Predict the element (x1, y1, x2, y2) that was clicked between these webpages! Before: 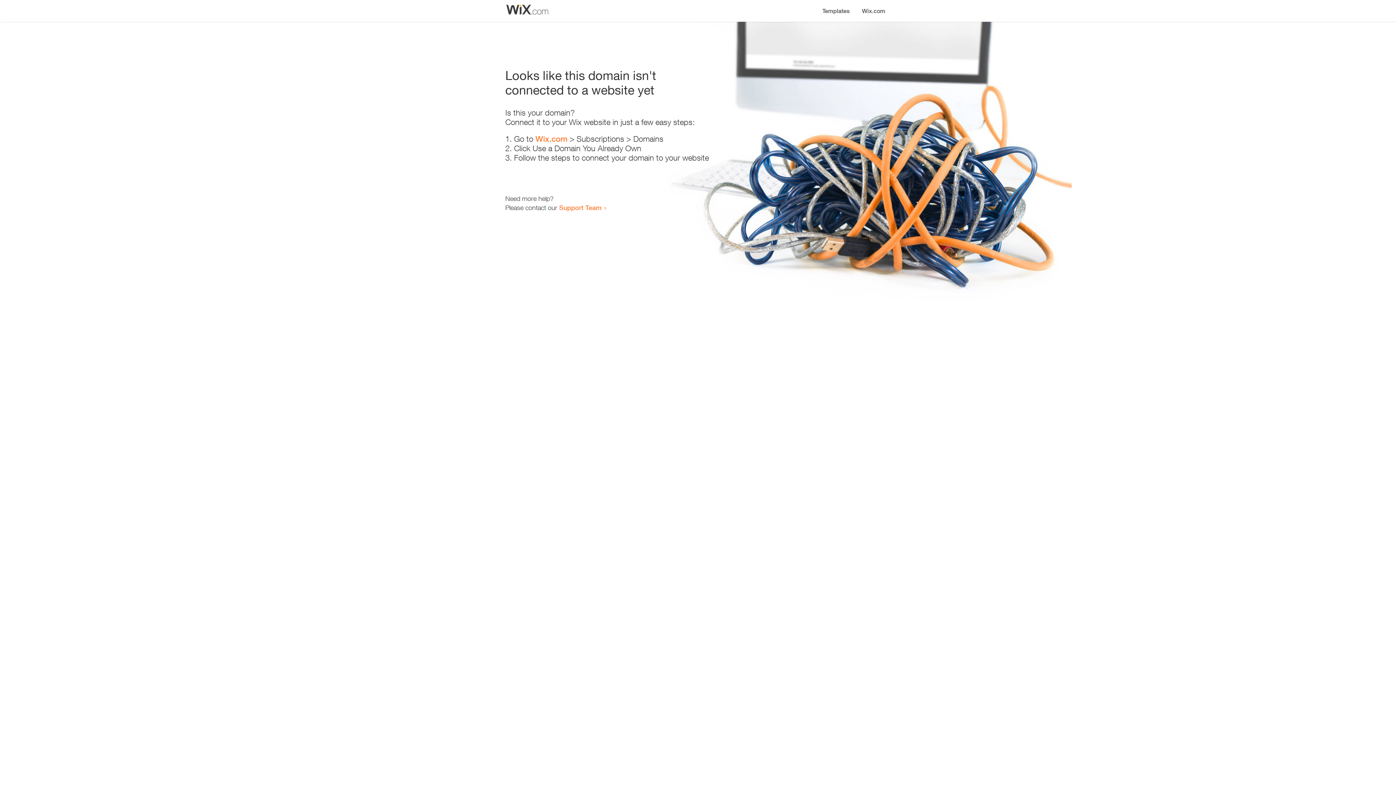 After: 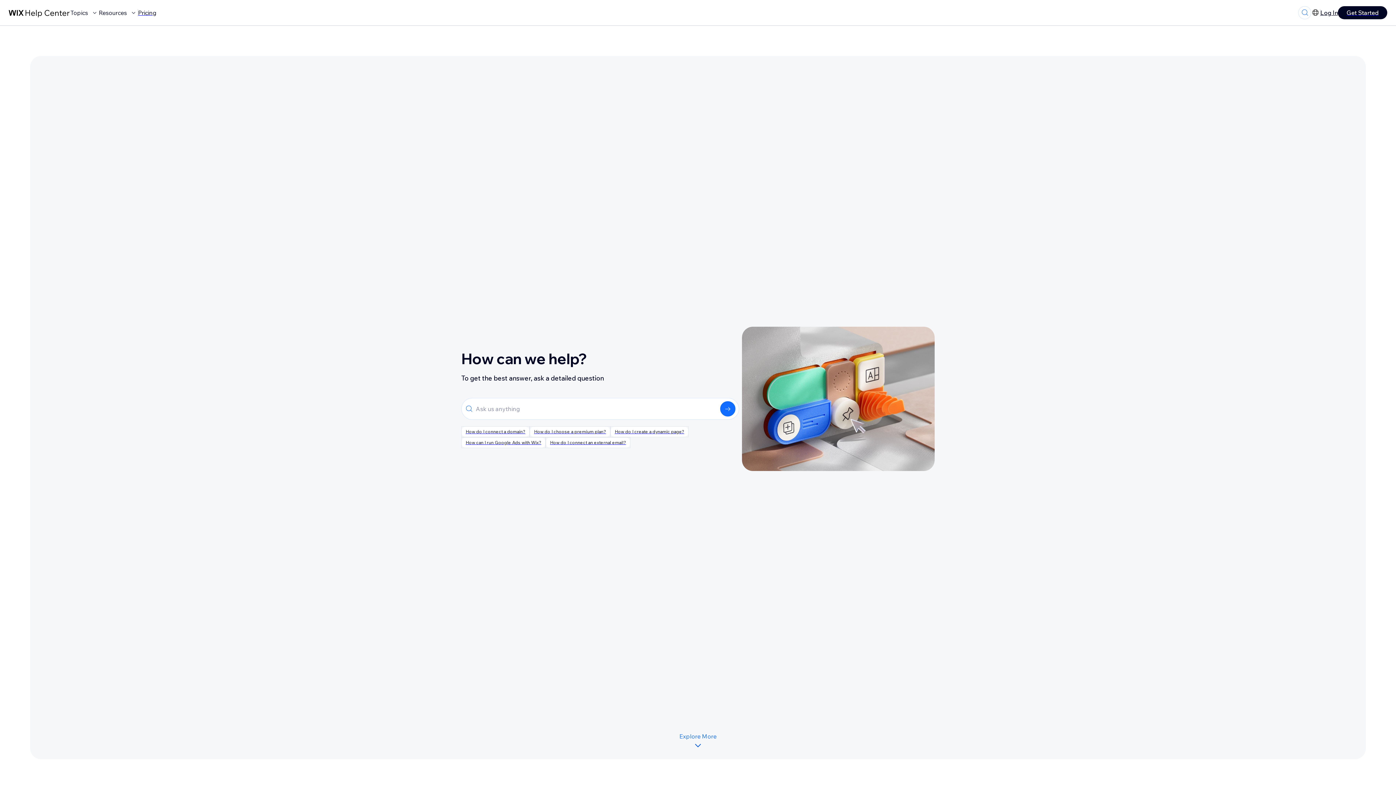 Action: label: Support Team bbox: (559, 203, 601, 211)